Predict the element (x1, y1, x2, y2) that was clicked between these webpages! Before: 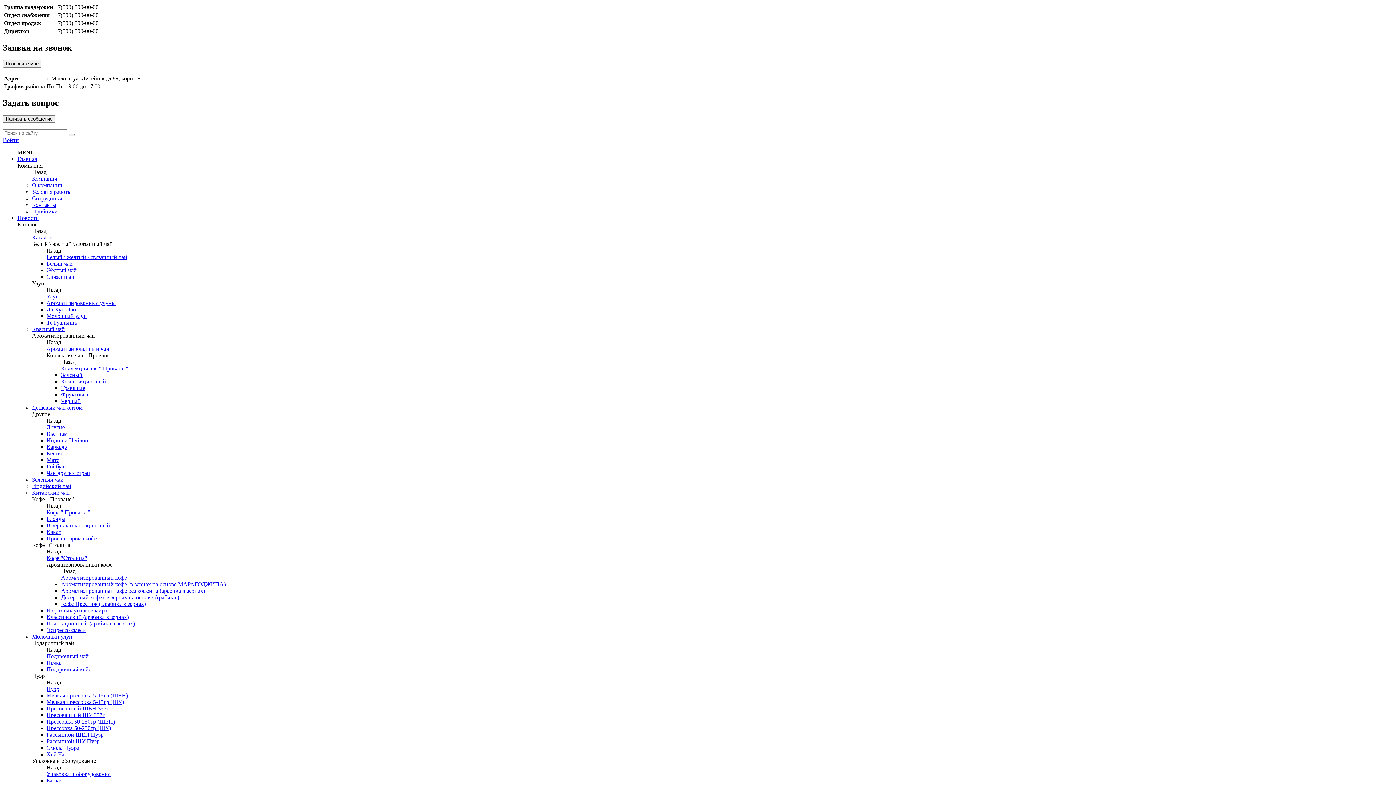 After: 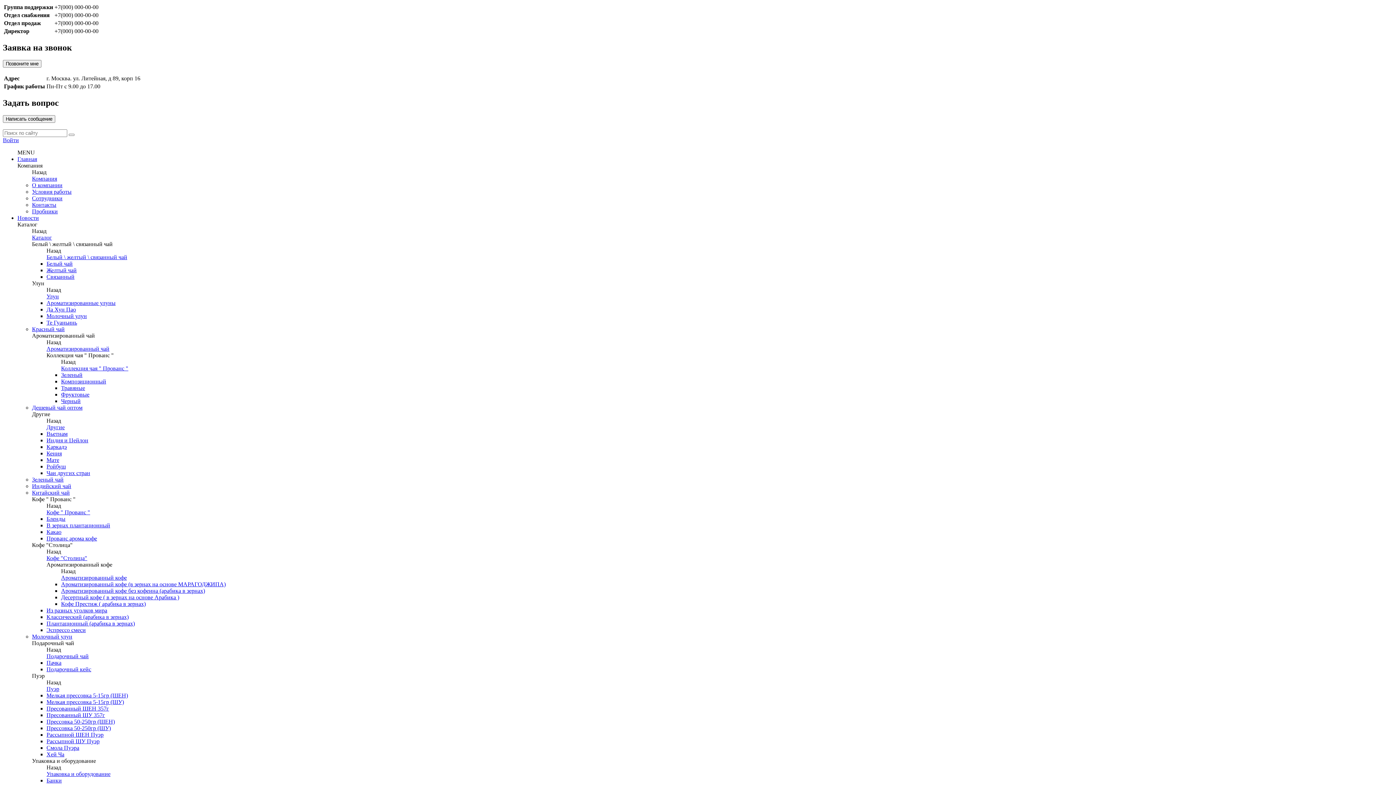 Action: label: Новости bbox: (17, 214, 38, 220)